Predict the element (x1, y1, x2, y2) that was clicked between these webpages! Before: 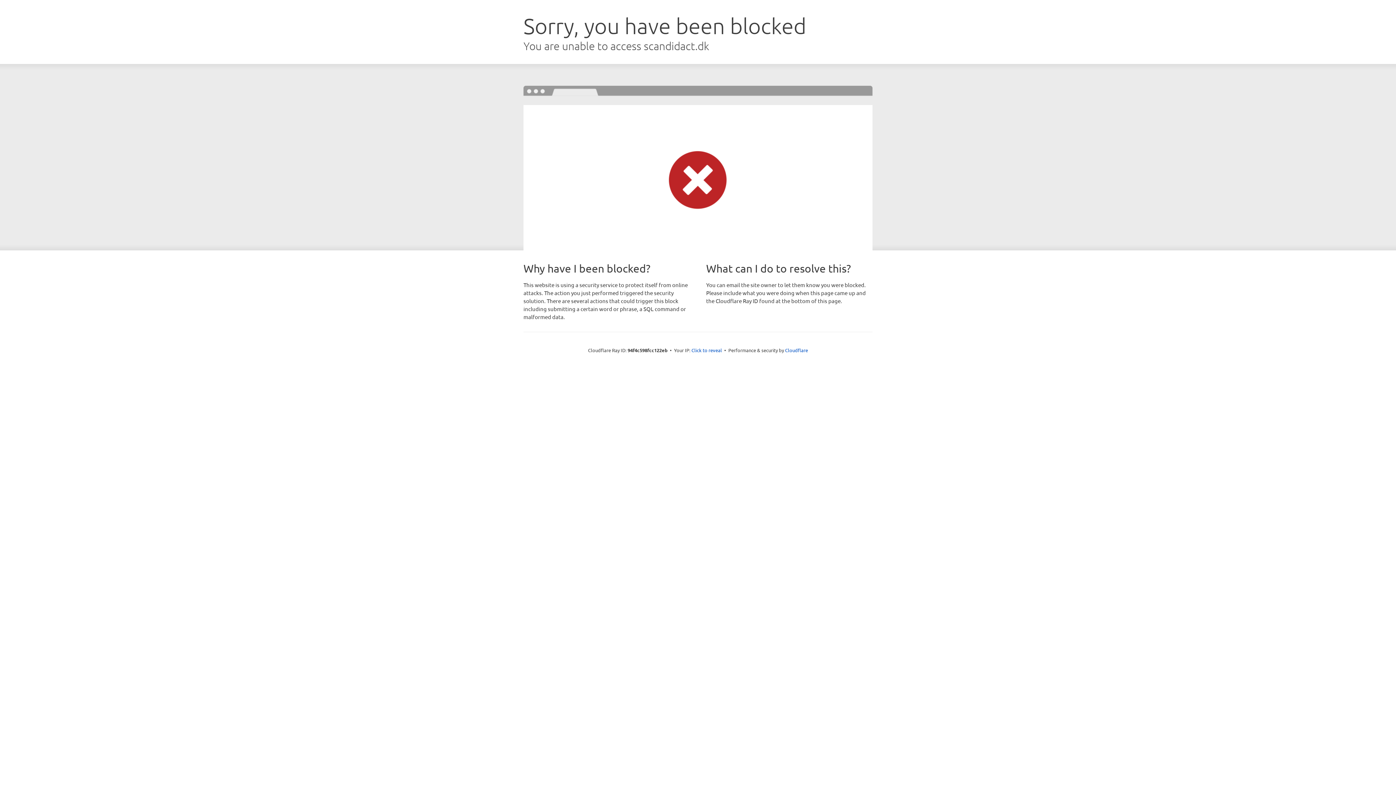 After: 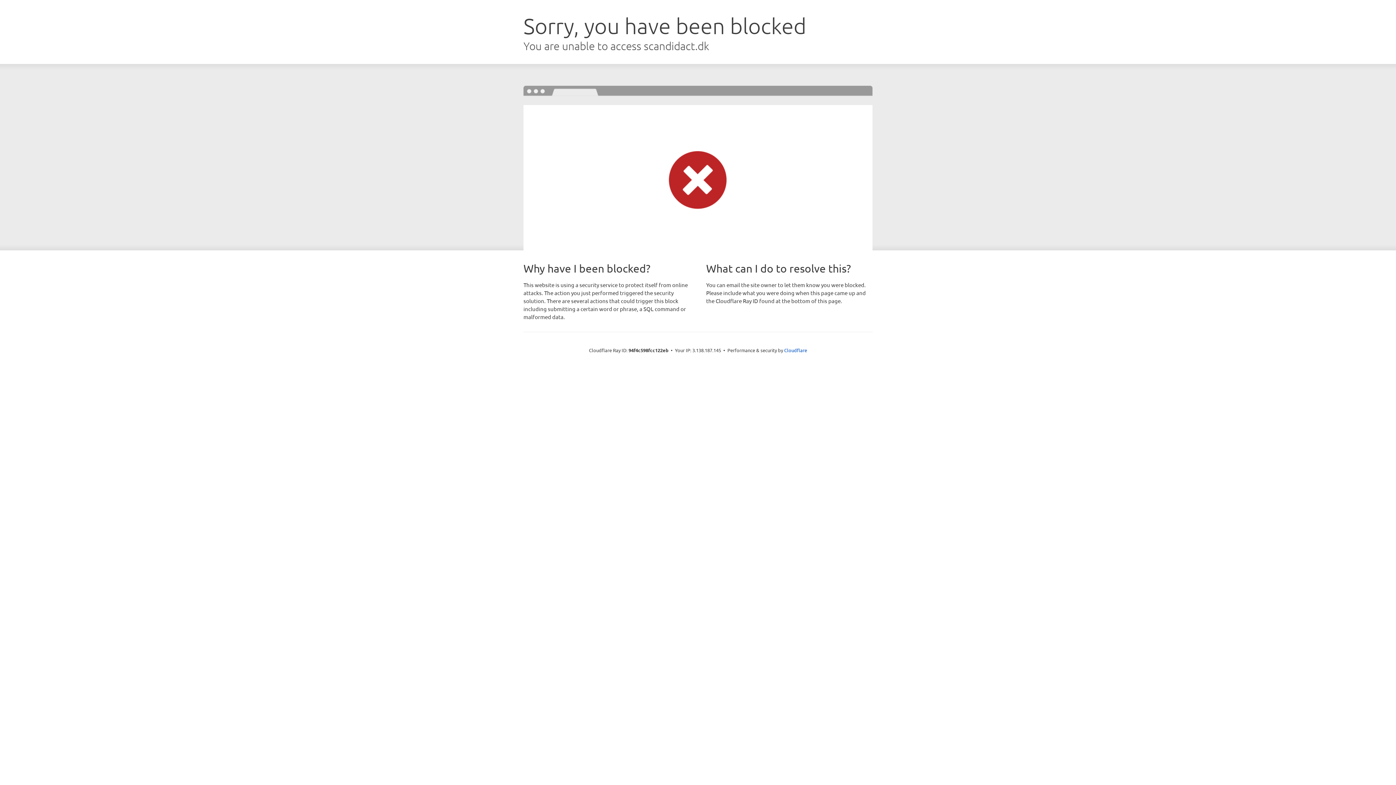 Action: label: Click to reveal bbox: (691, 346, 722, 353)